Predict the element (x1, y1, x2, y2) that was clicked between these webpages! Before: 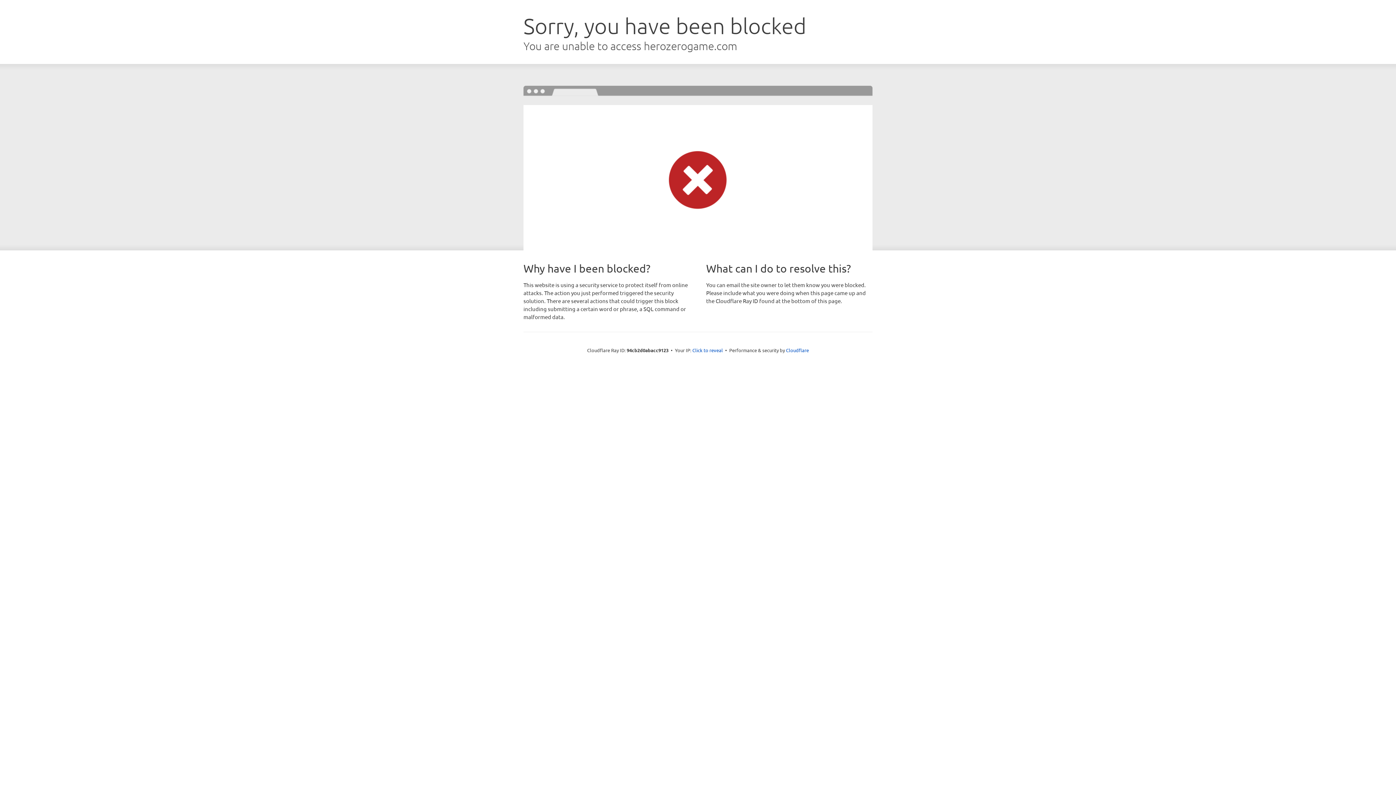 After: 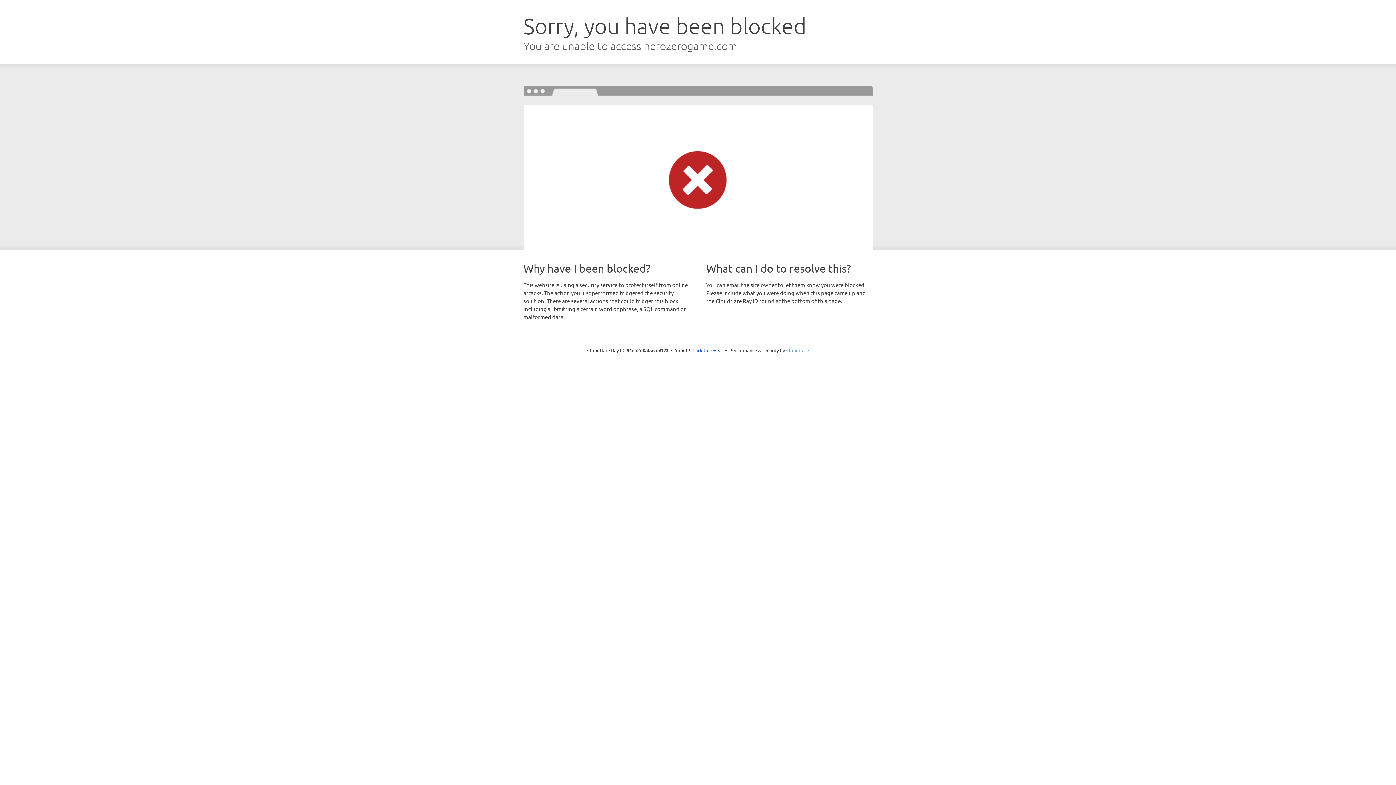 Action: label: Cloudflare bbox: (786, 347, 809, 353)